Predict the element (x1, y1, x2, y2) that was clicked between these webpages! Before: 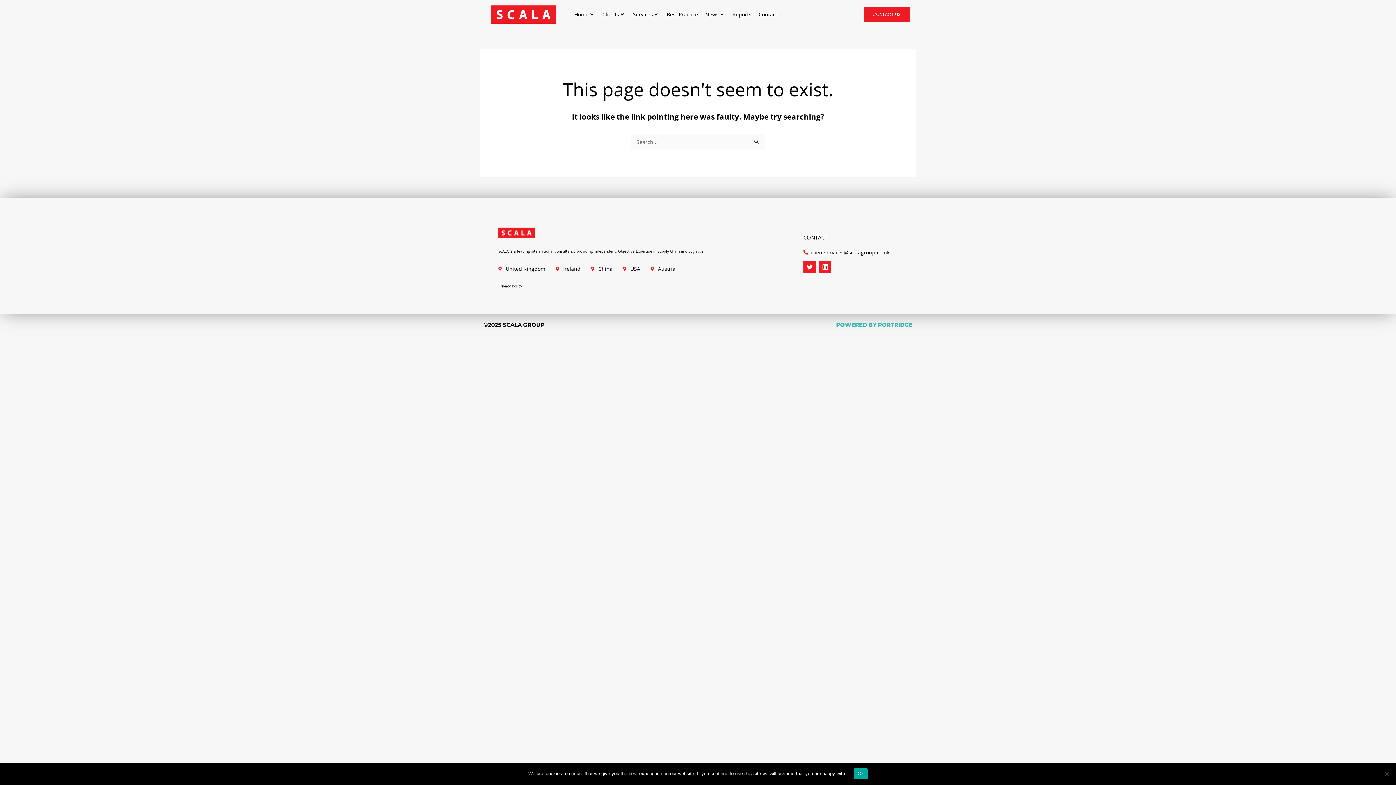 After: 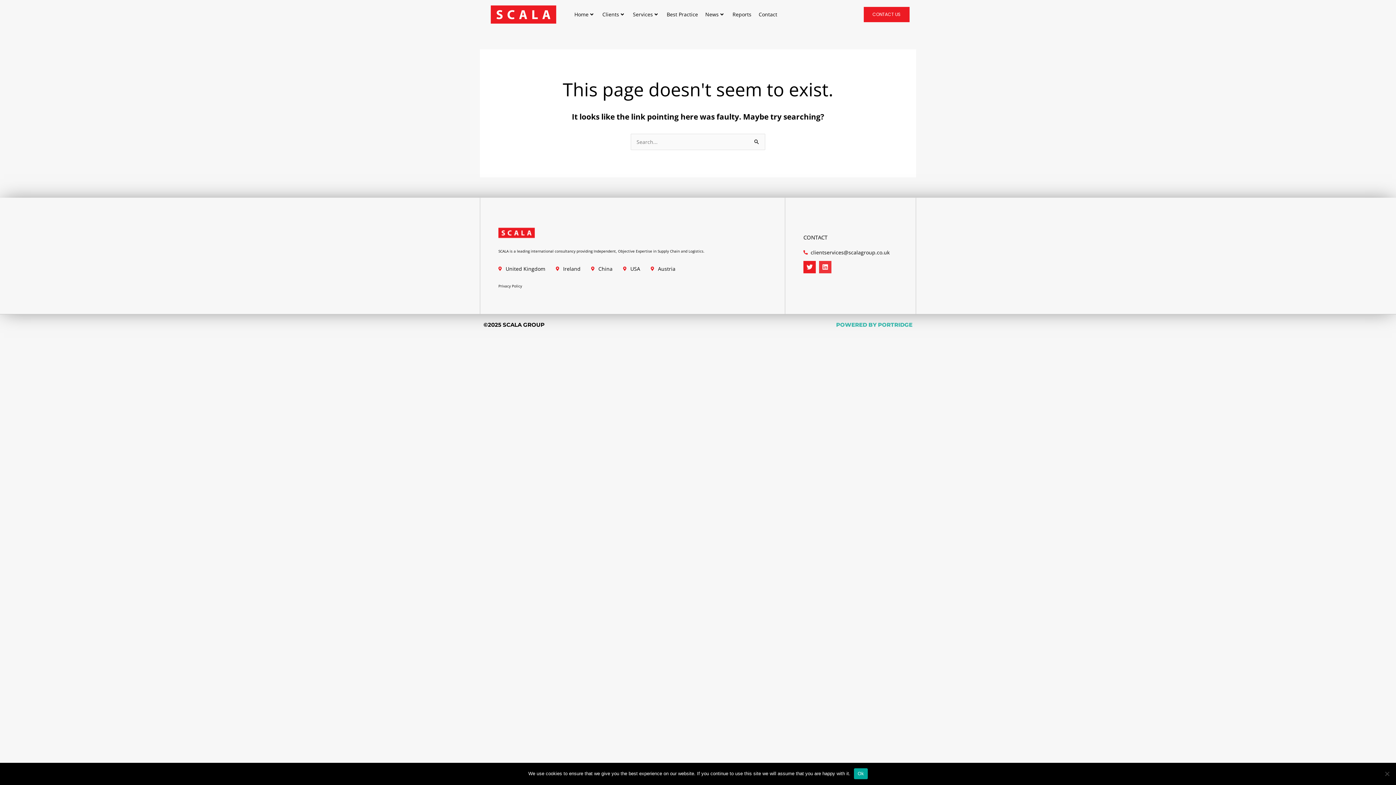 Action: label: Linkedin bbox: (819, 260, 831, 273)